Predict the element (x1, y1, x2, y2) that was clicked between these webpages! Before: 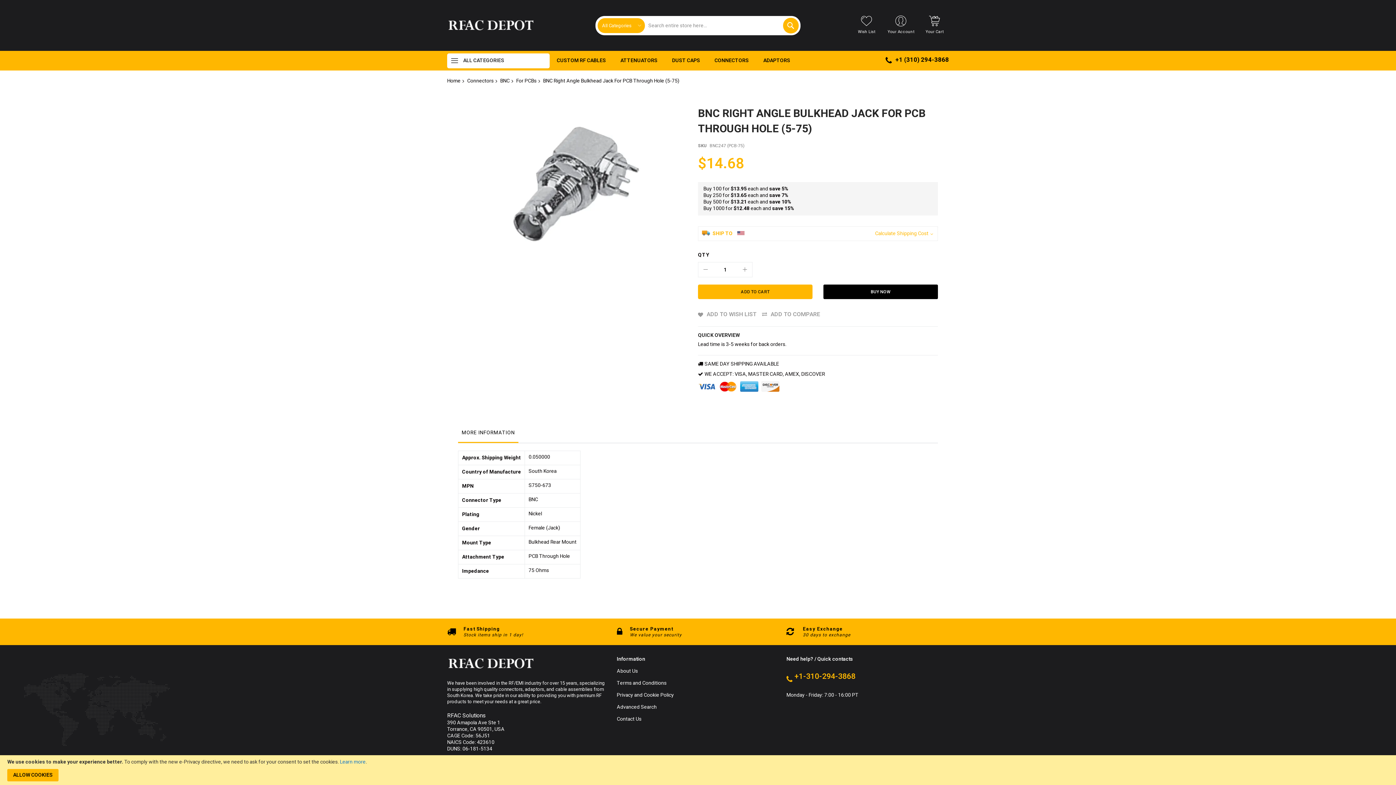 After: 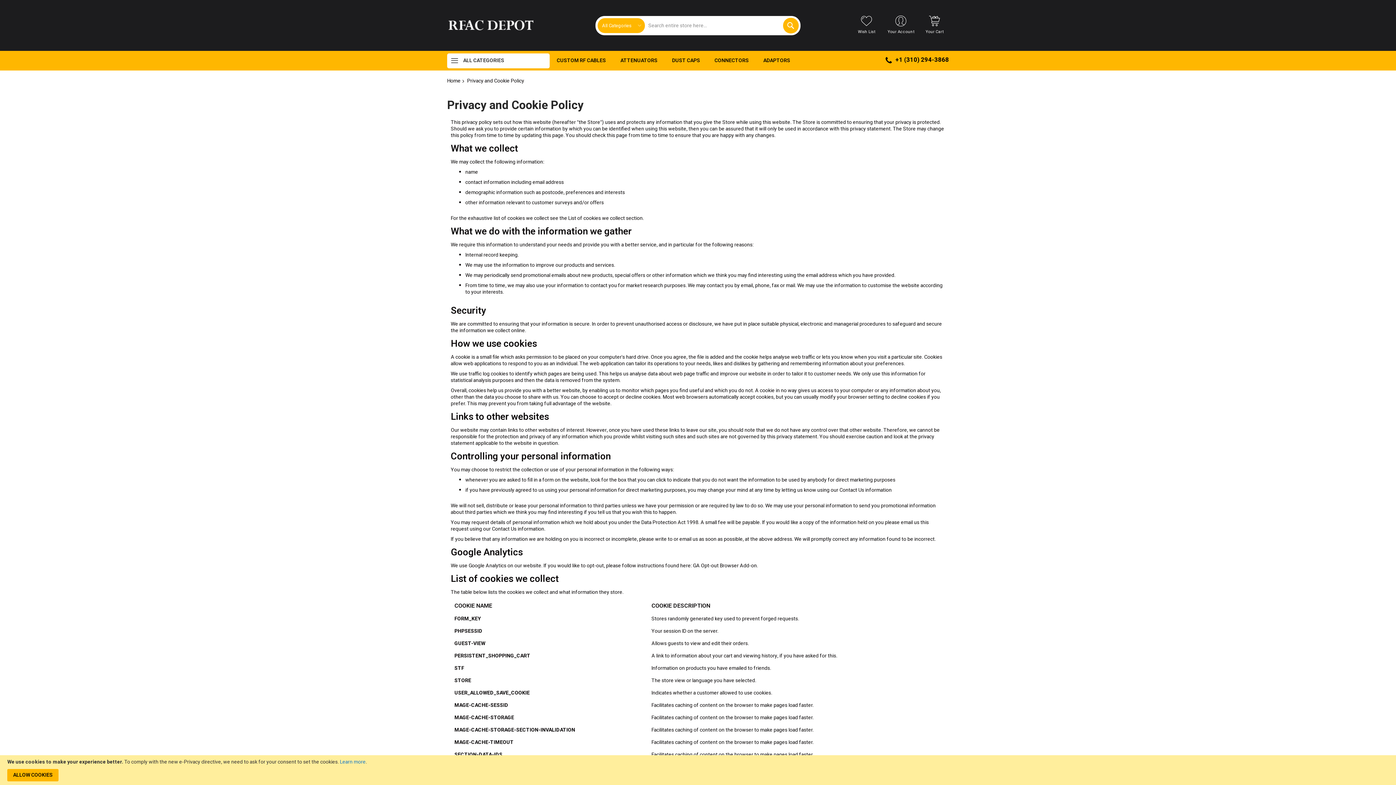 Action: bbox: (340, 758, 365, 766) label: Learn more